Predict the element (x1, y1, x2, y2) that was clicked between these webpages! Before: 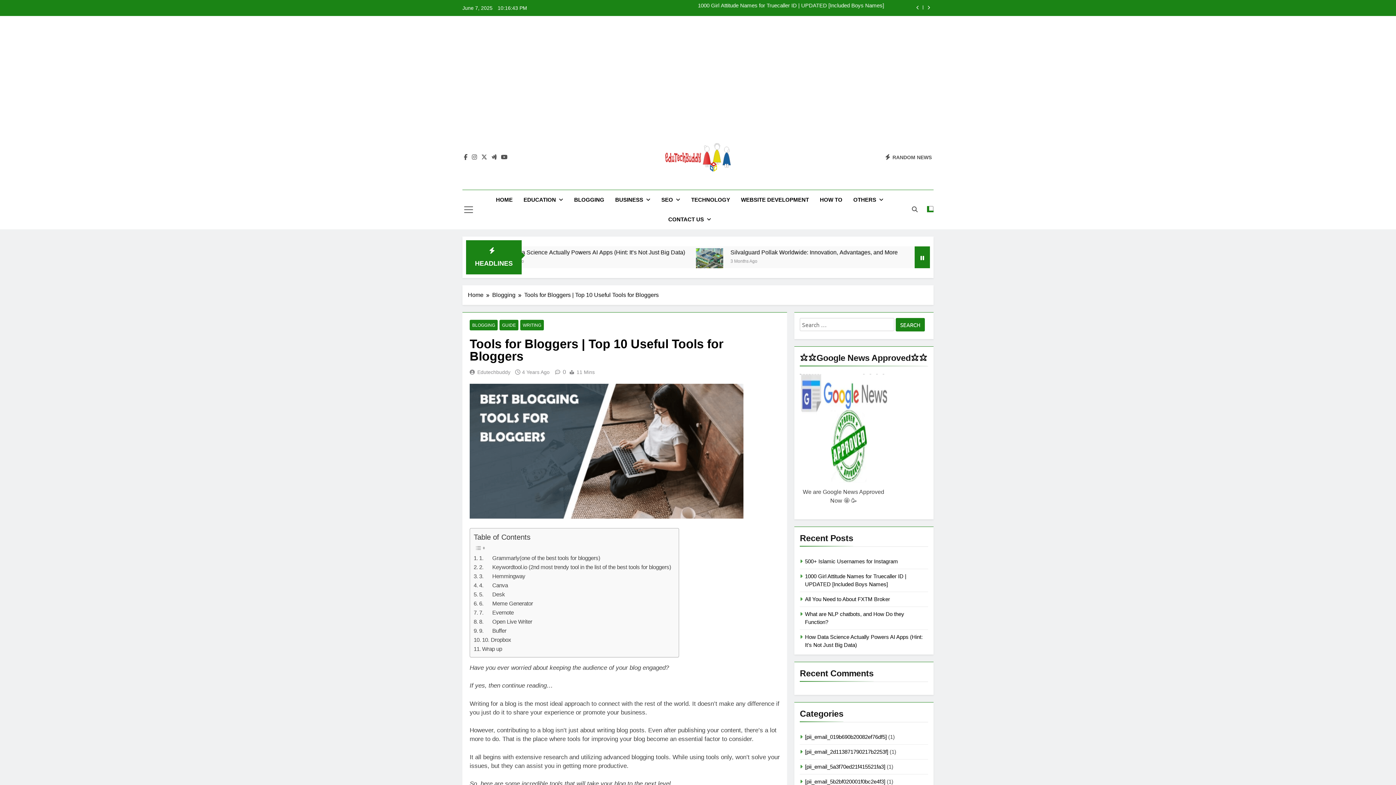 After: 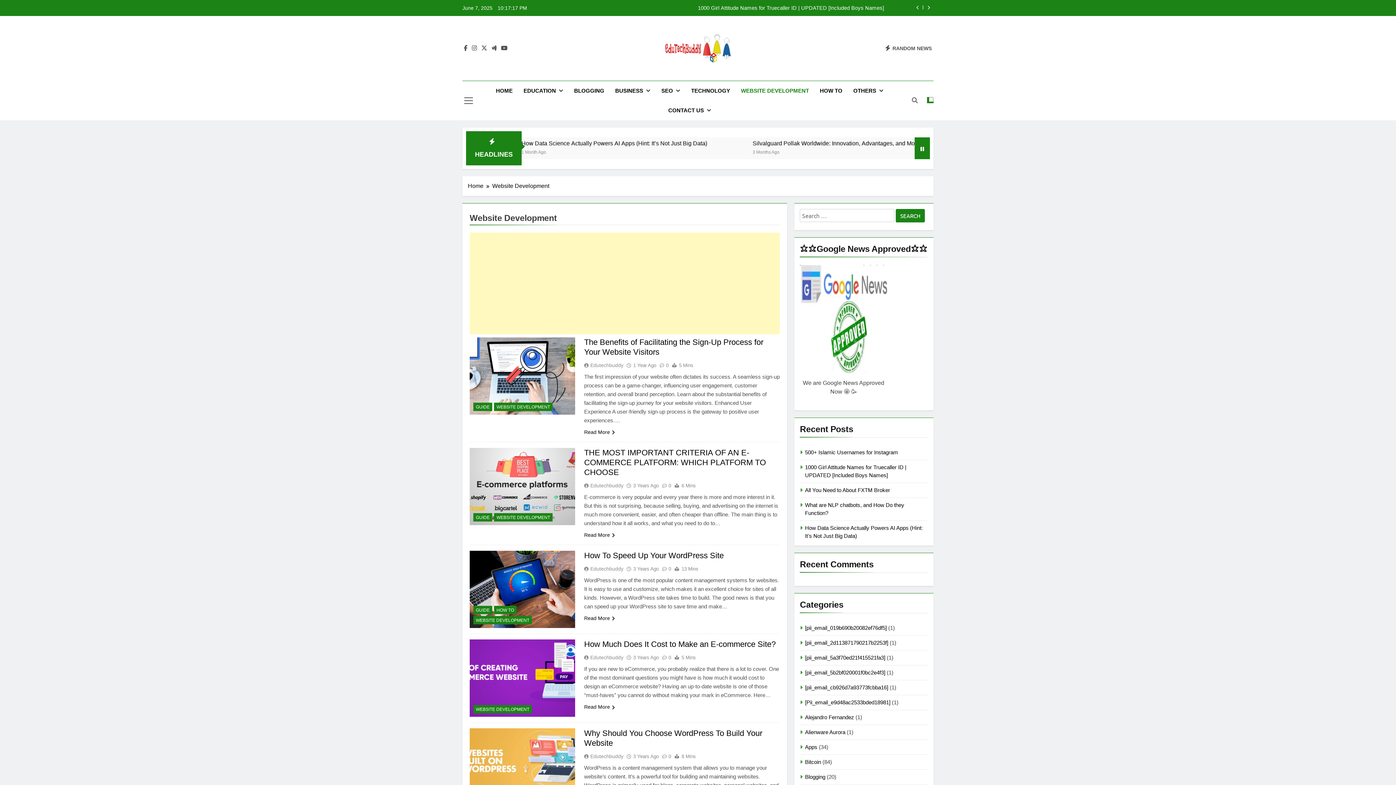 Action: label: WEBSITE DEVELOPMENT bbox: (735, 190, 814, 209)